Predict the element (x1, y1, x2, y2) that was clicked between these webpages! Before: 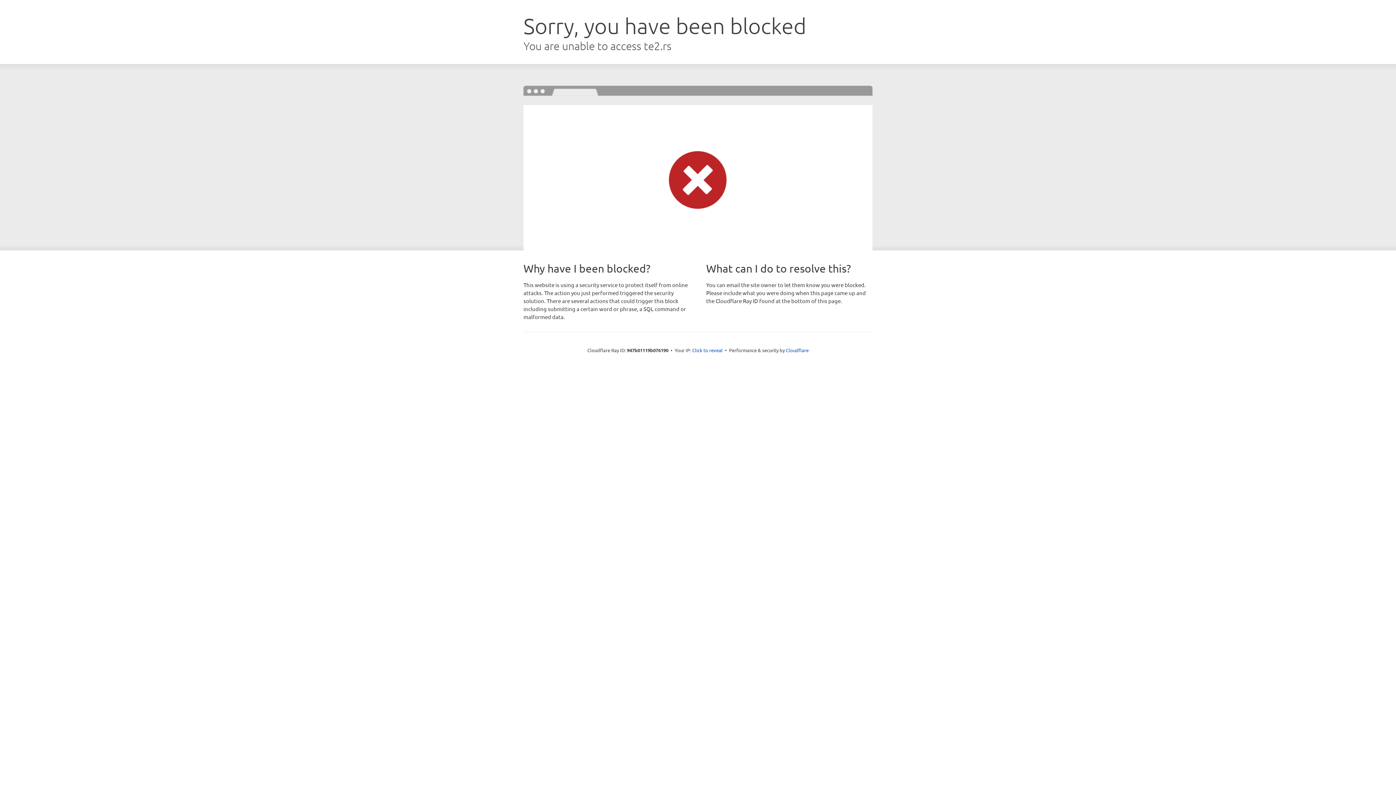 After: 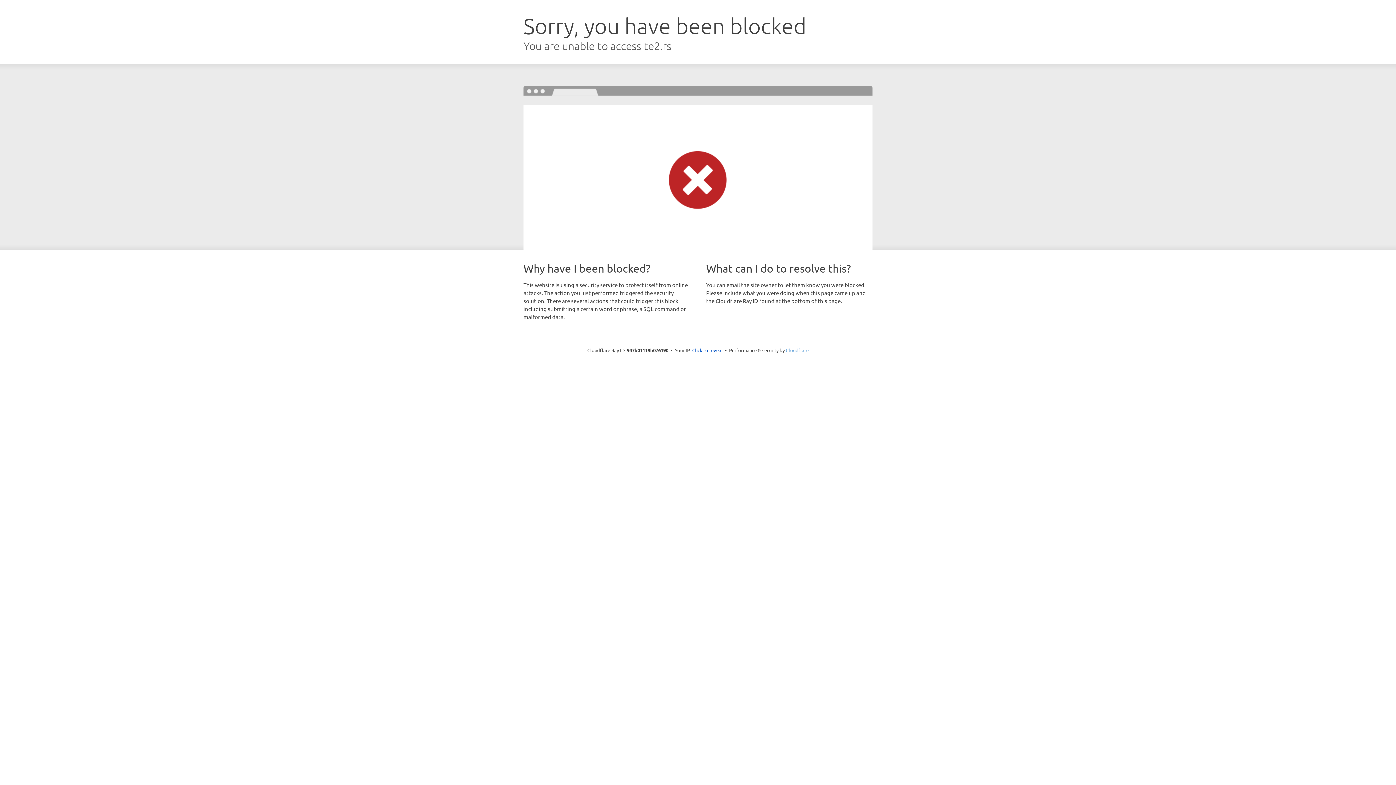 Action: bbox: (786, 347, 808, 353) label: Cloudflare